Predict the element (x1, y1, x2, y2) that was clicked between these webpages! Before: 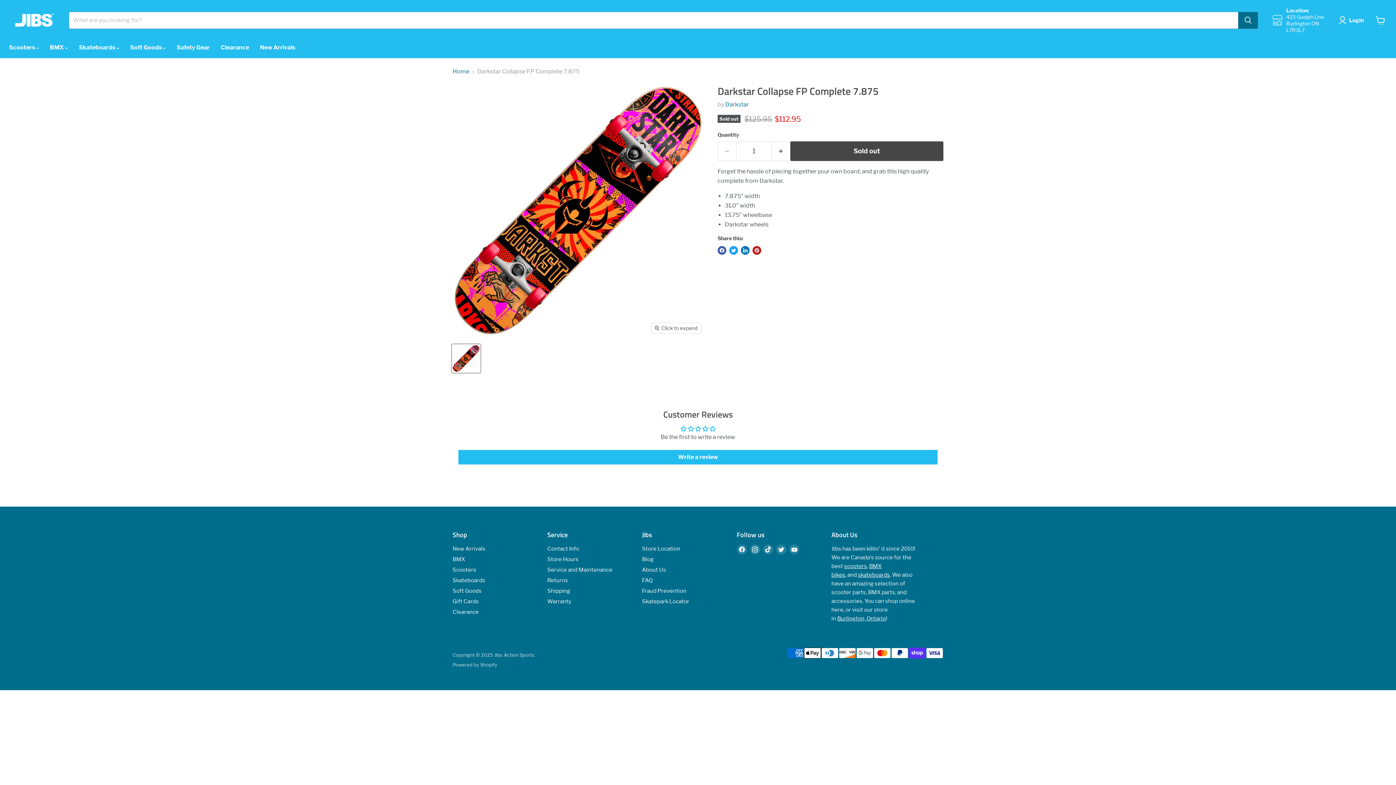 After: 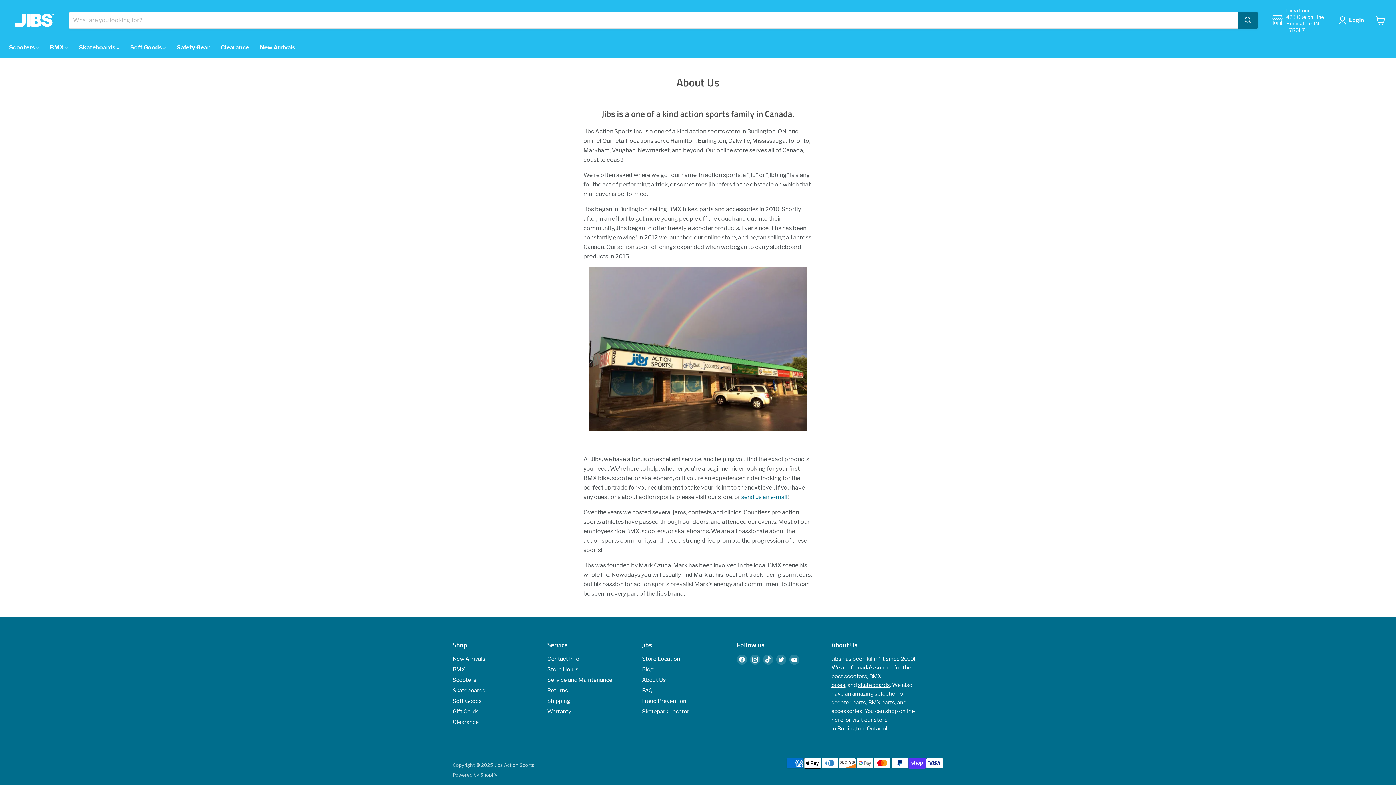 Action: bbox: (642, 567, 666, 573) label: About Us